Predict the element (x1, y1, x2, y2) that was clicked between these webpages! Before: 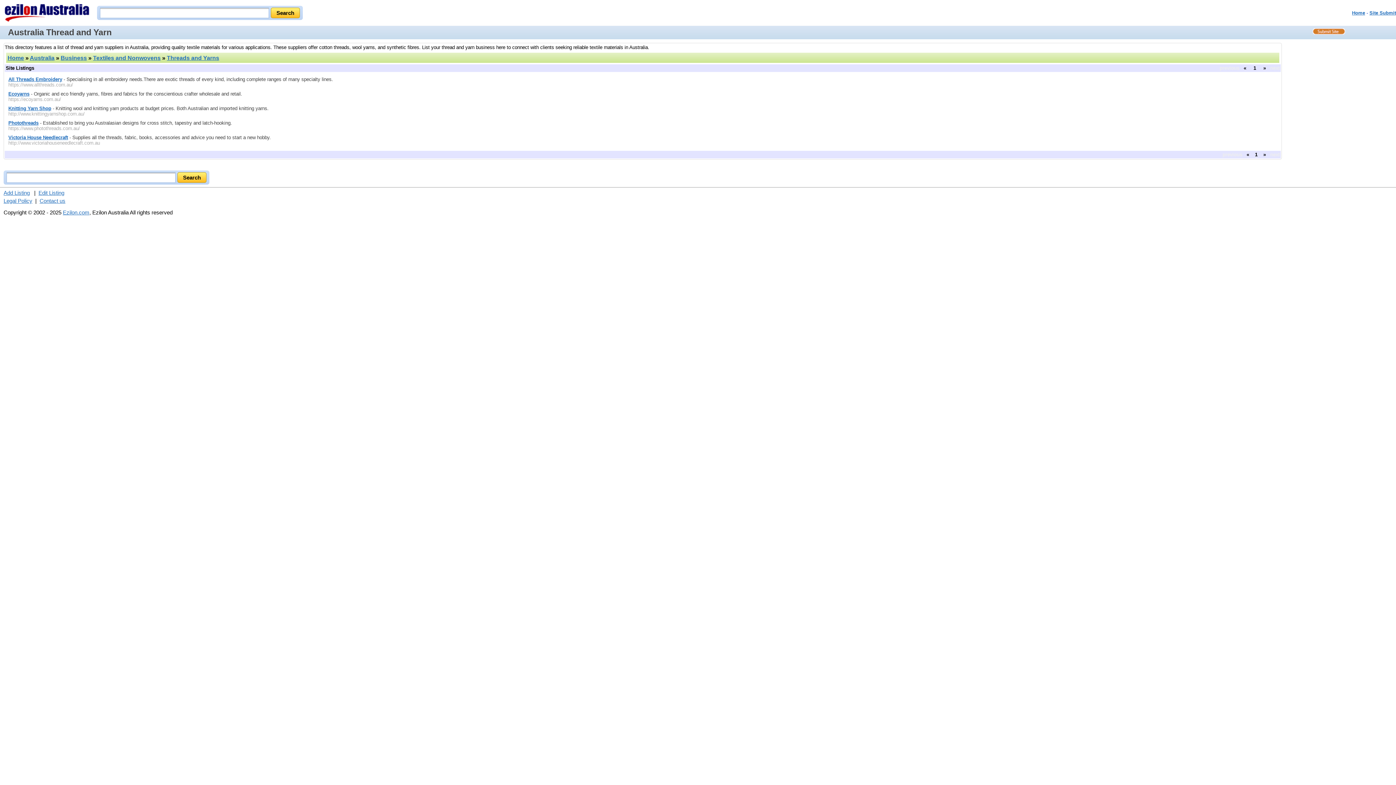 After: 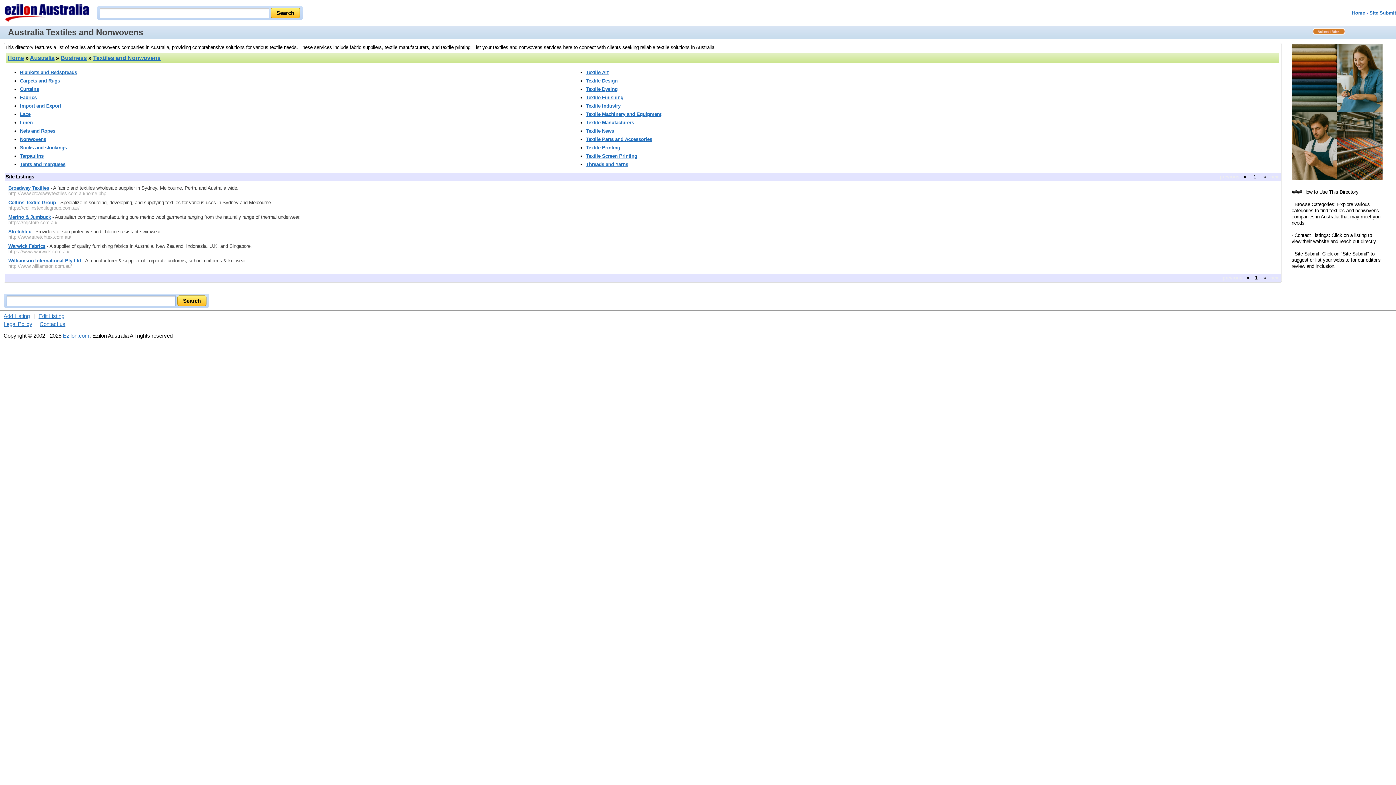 Action: bbox: (93, 54, 160, 61) label: Textiles and Nonwovens